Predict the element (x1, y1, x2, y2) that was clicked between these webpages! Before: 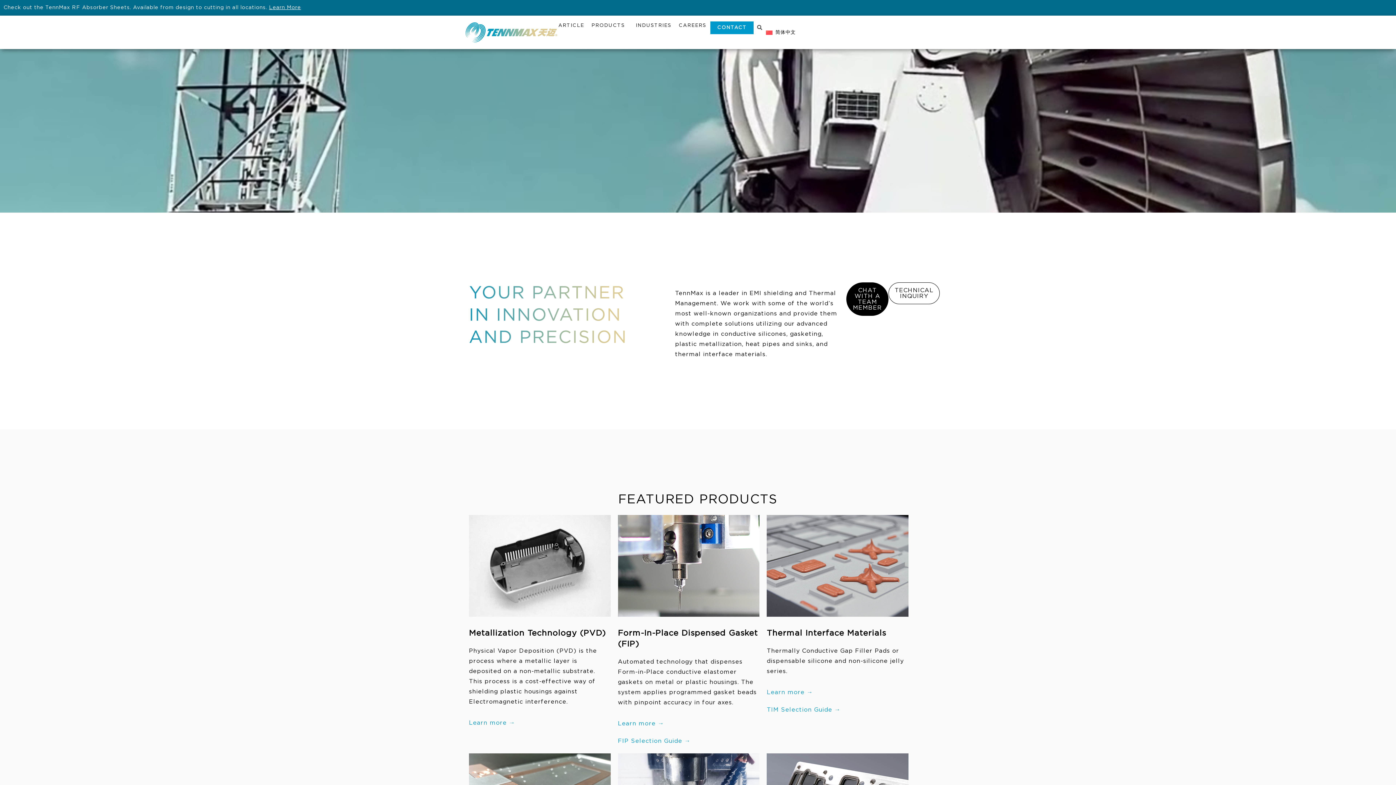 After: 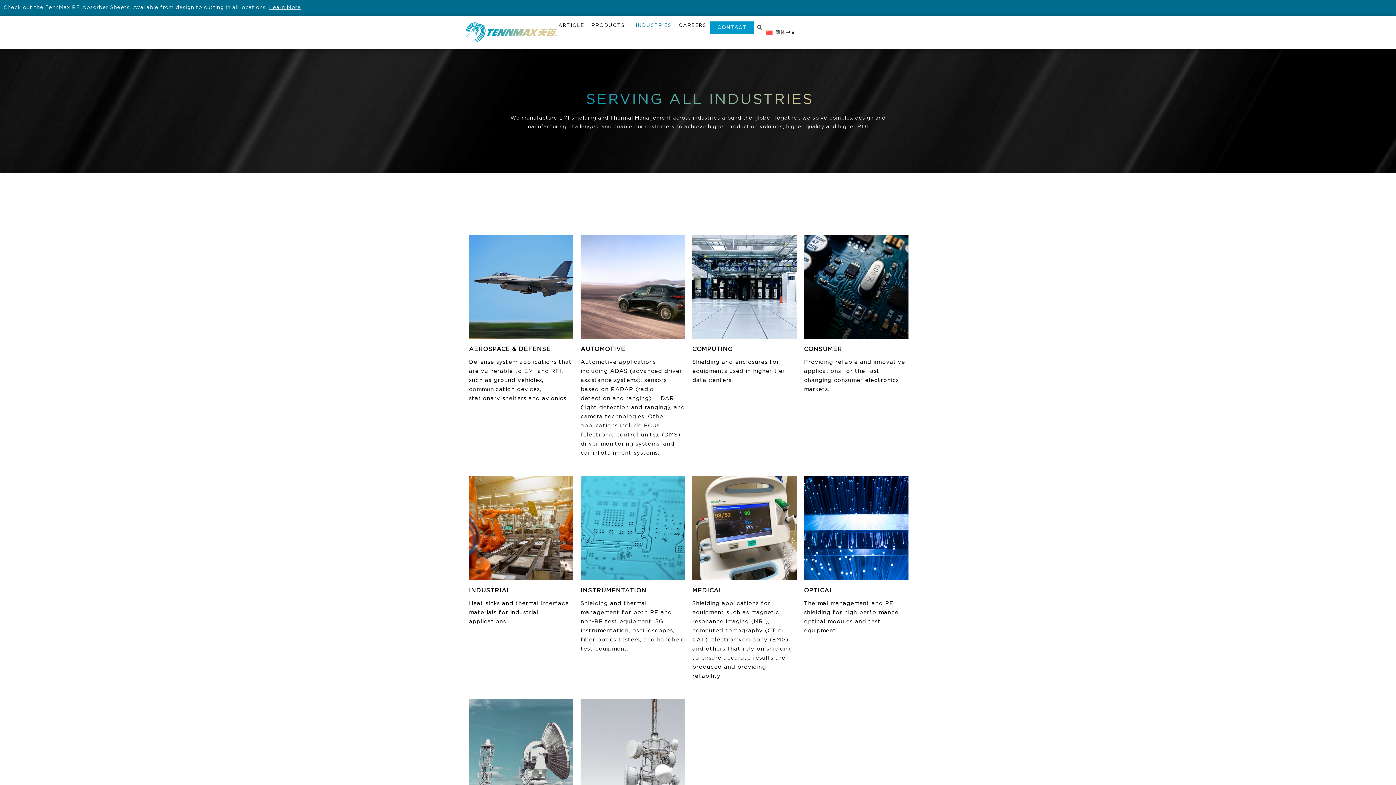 Action: label: INDUSTRIES bbox: (636, 21, 671, 29)